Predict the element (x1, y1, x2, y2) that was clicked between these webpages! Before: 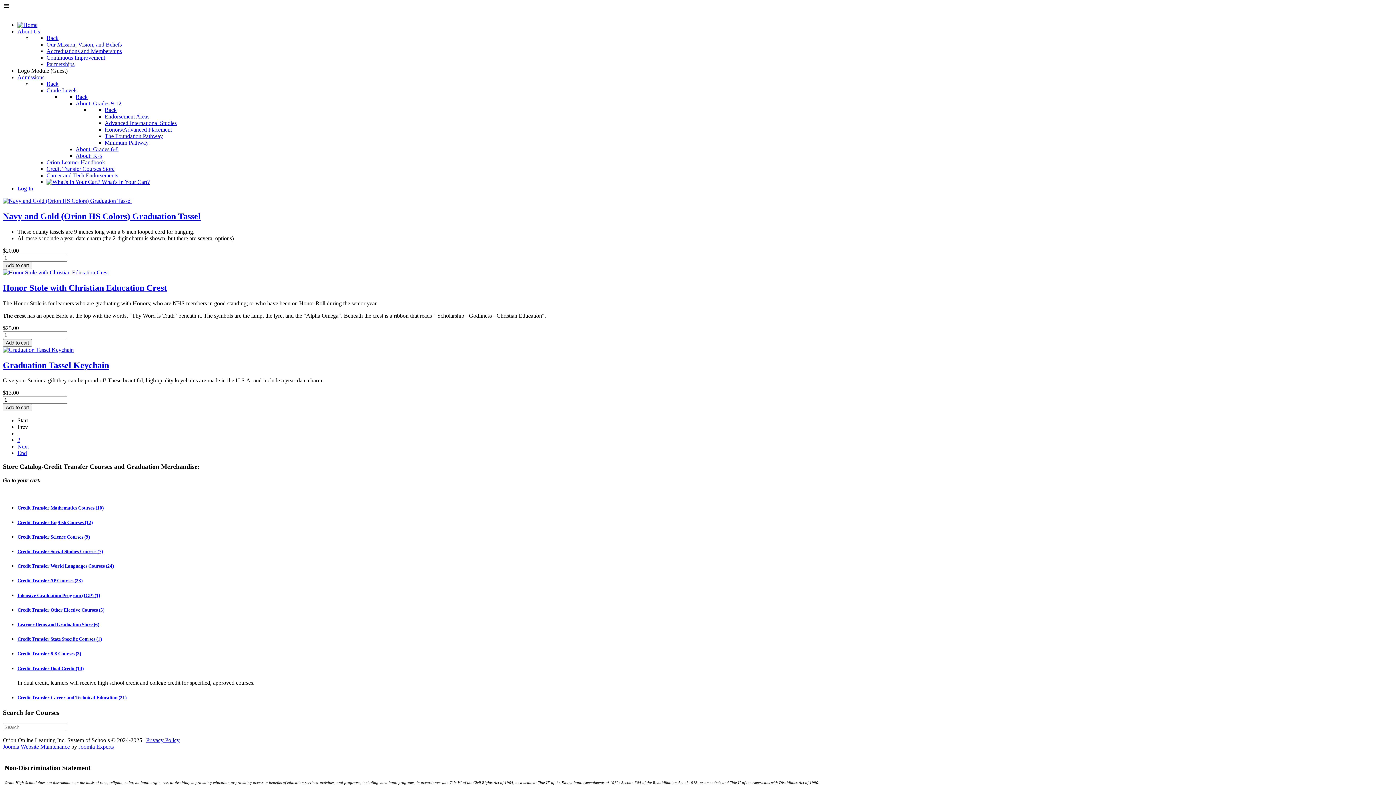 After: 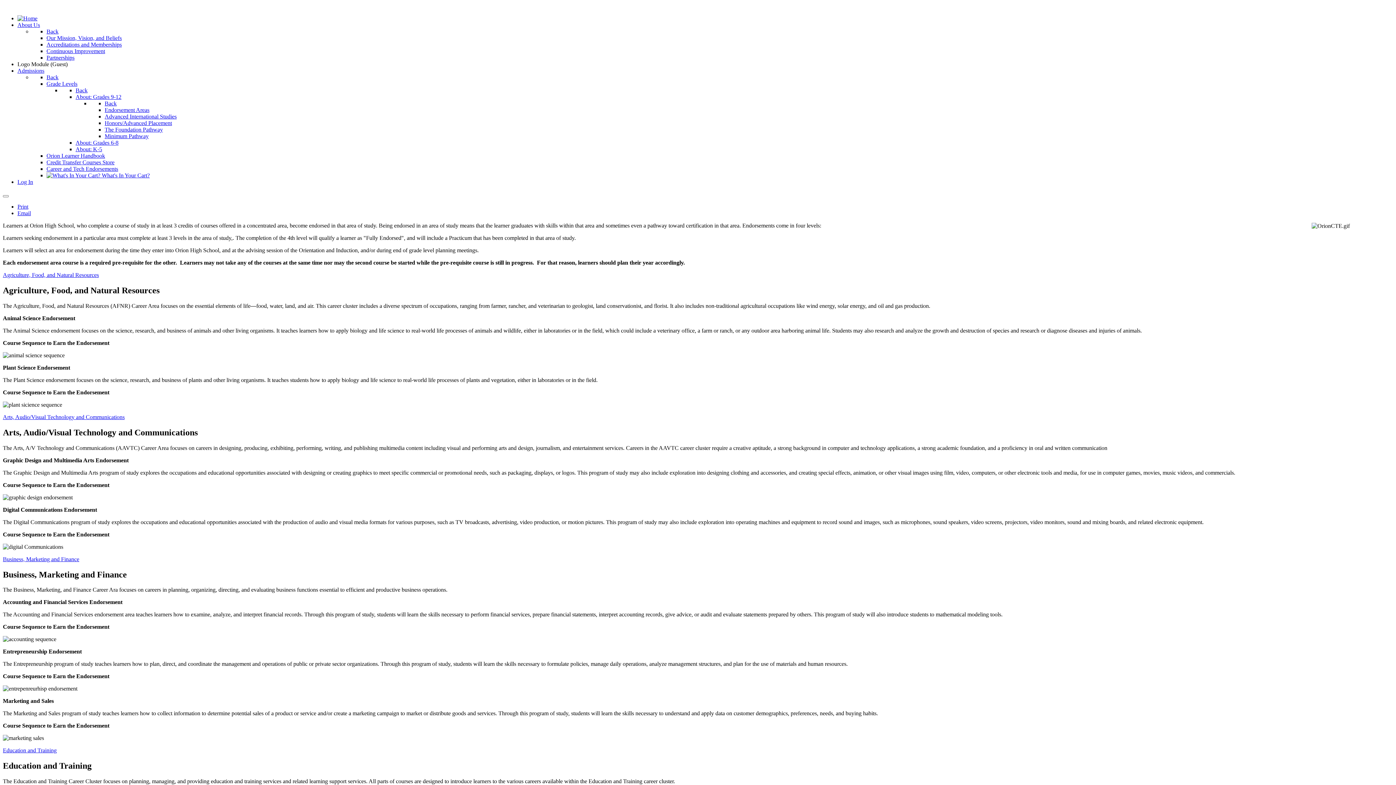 Action: bbox: (46, 172, 118, 178) label: Career and Tech Endorsements